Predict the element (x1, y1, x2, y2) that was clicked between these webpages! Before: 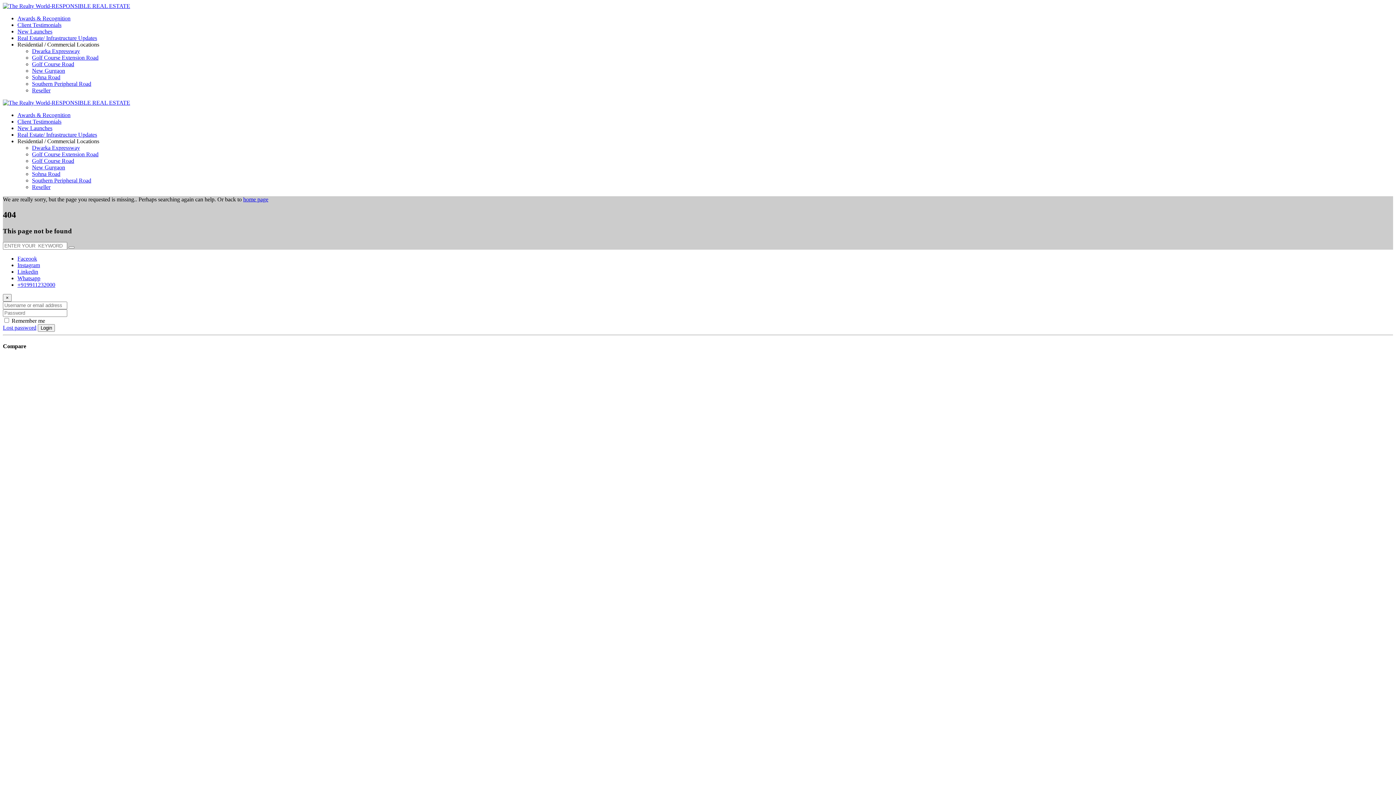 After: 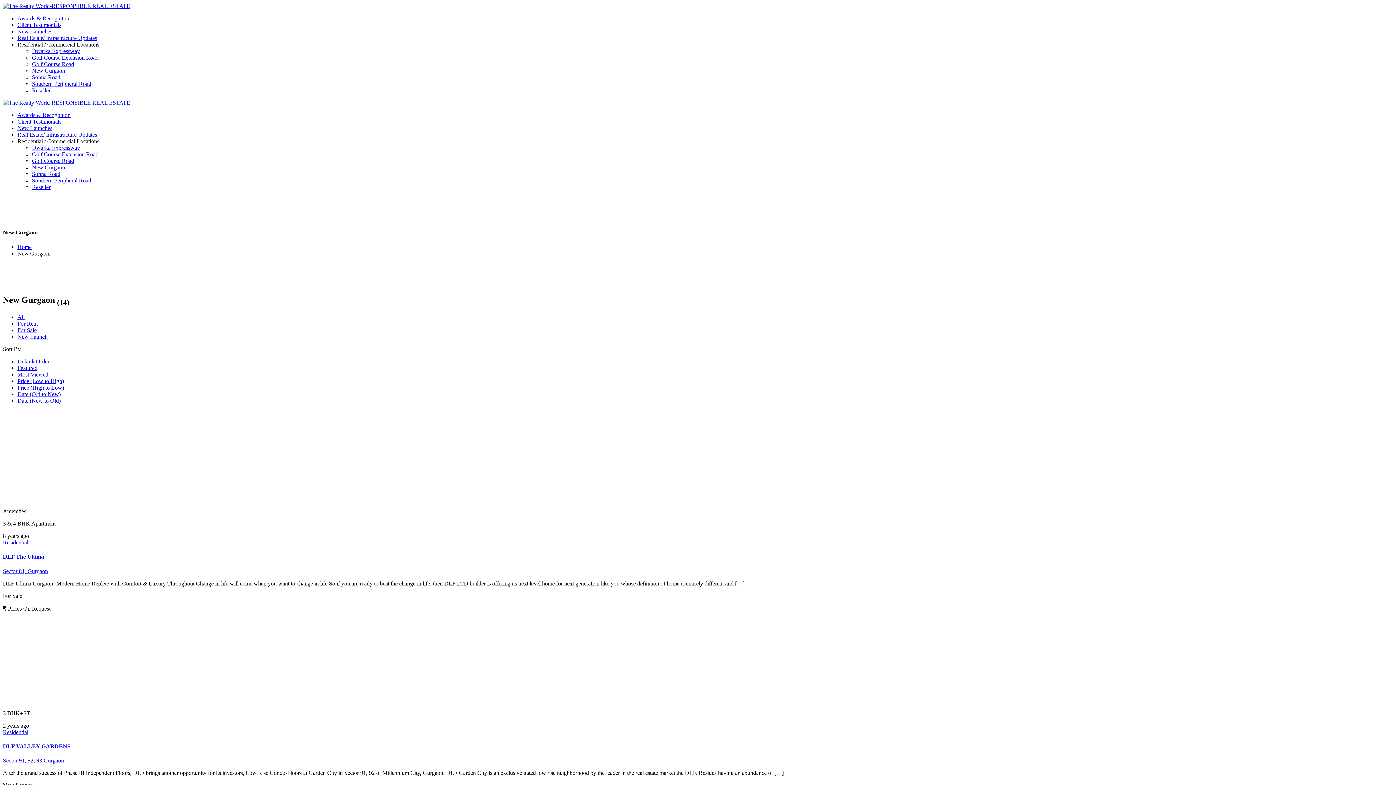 Action: label: New Gurgaon bbox: (32, 67, 65, 73)